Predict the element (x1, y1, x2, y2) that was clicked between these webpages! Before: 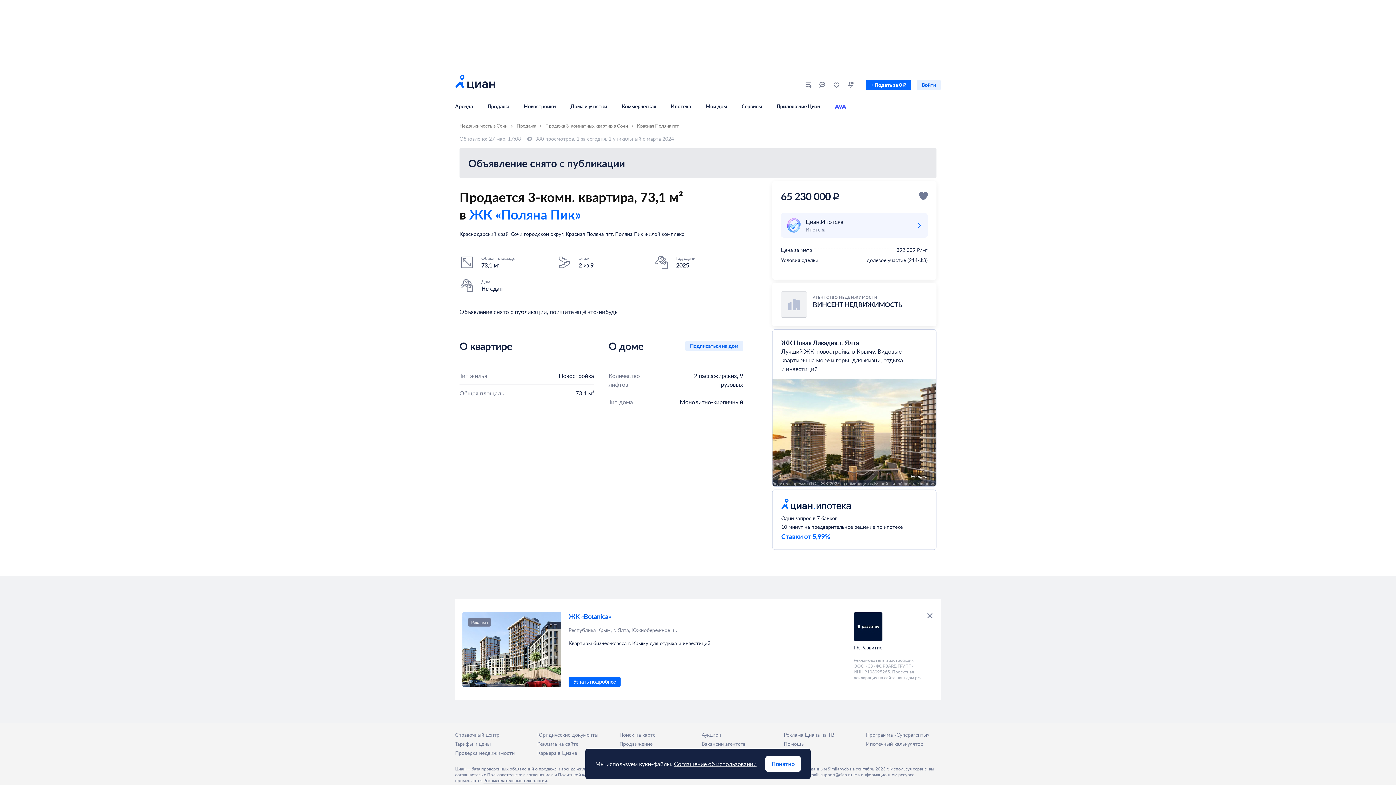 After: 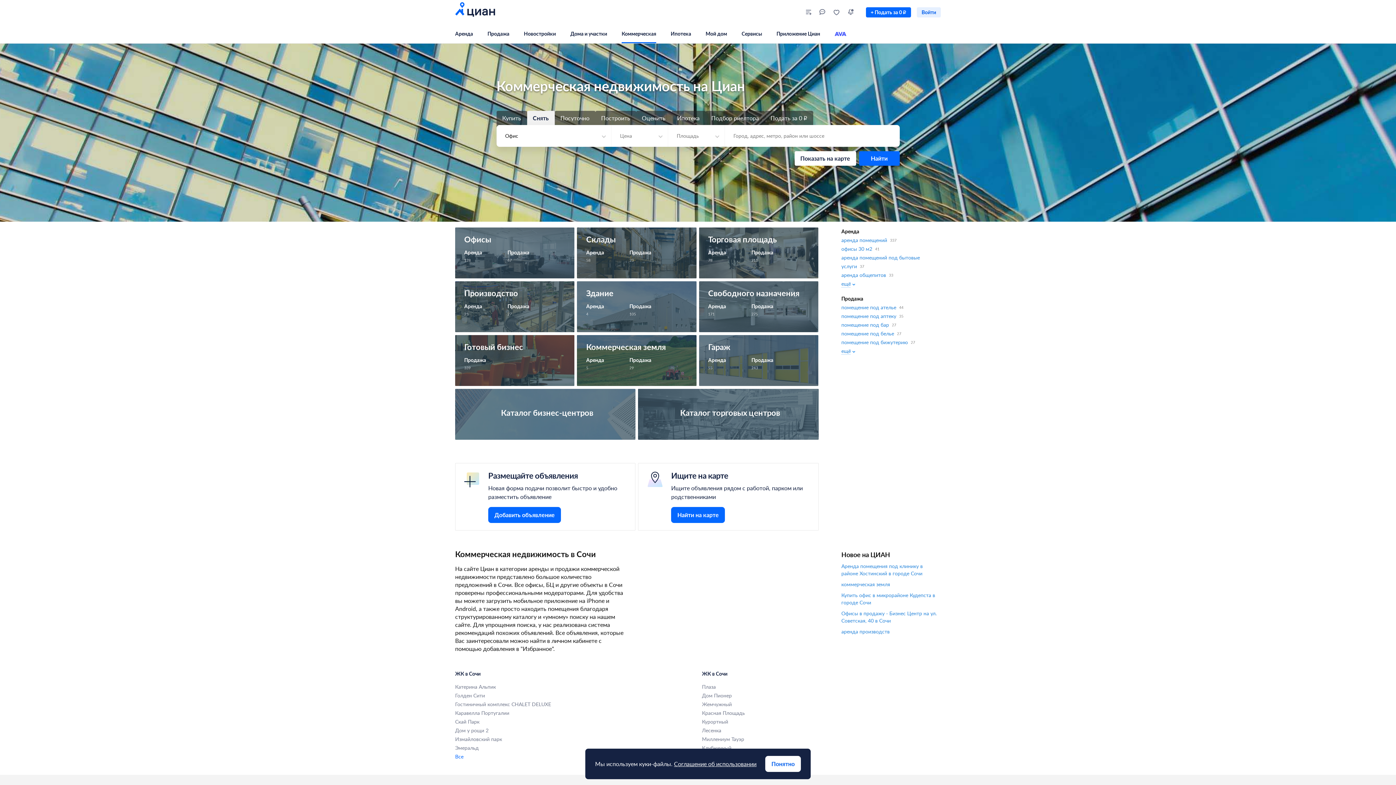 Action: label: Коммерческая bbox: (621, 97, 670, 116)